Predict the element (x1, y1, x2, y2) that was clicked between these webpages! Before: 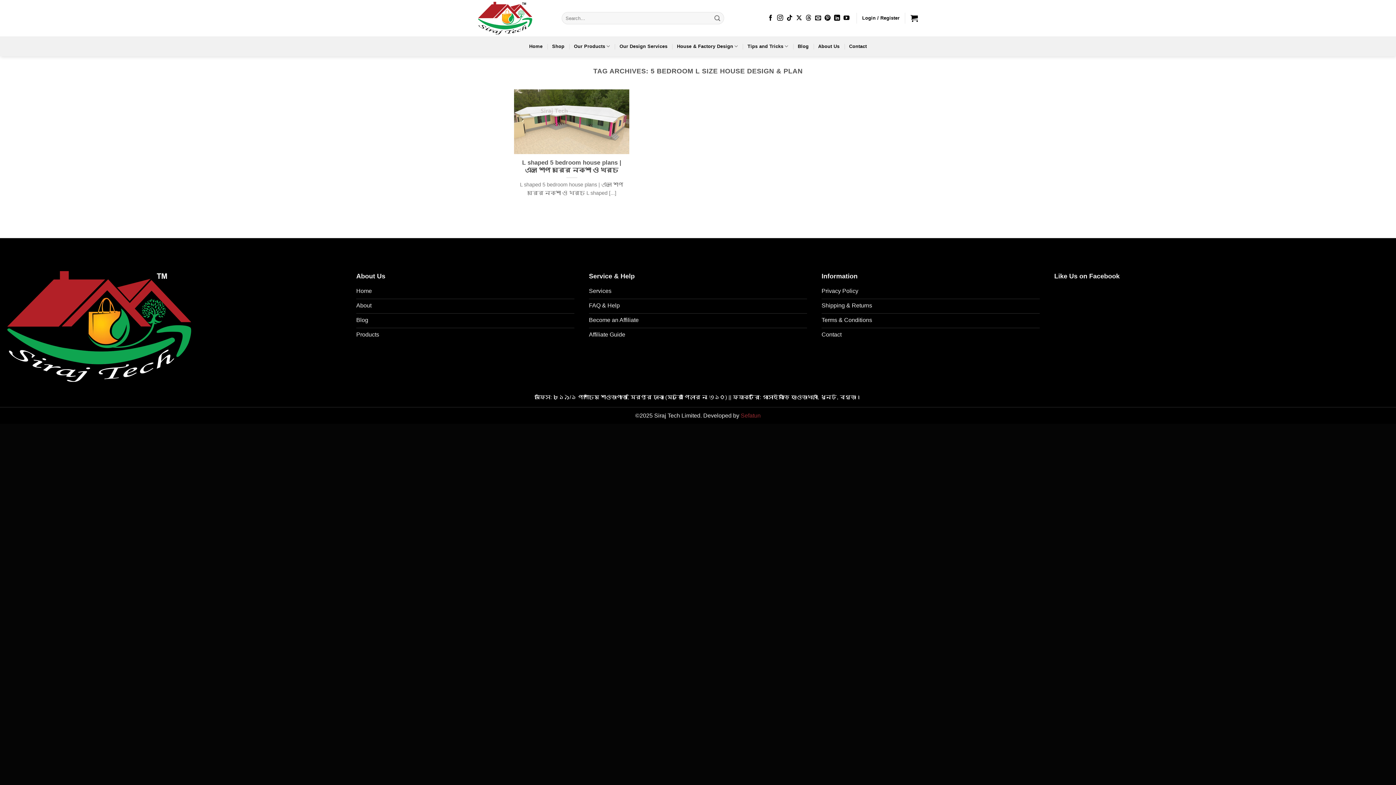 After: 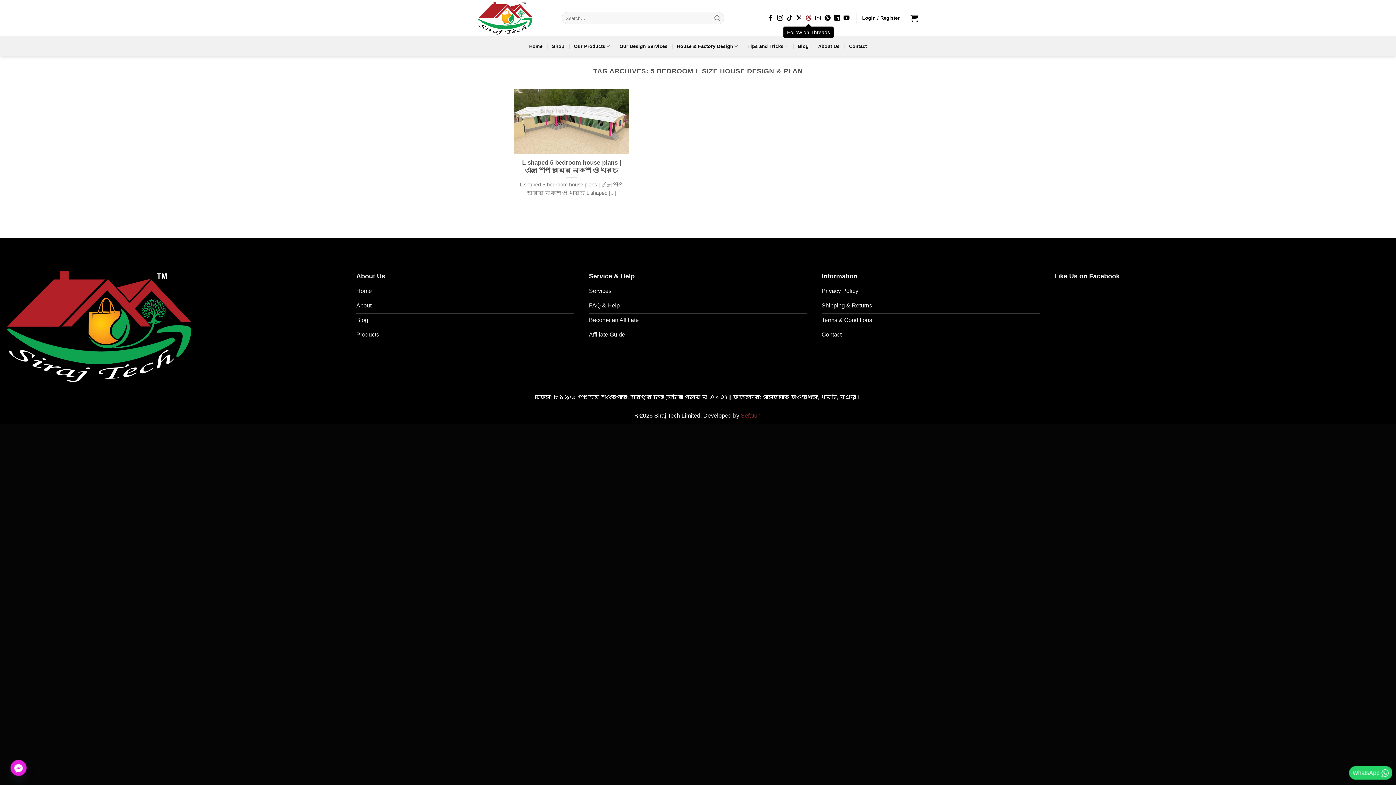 Action: bbox: (805, 14, 811, 21) label: Follow on Threads